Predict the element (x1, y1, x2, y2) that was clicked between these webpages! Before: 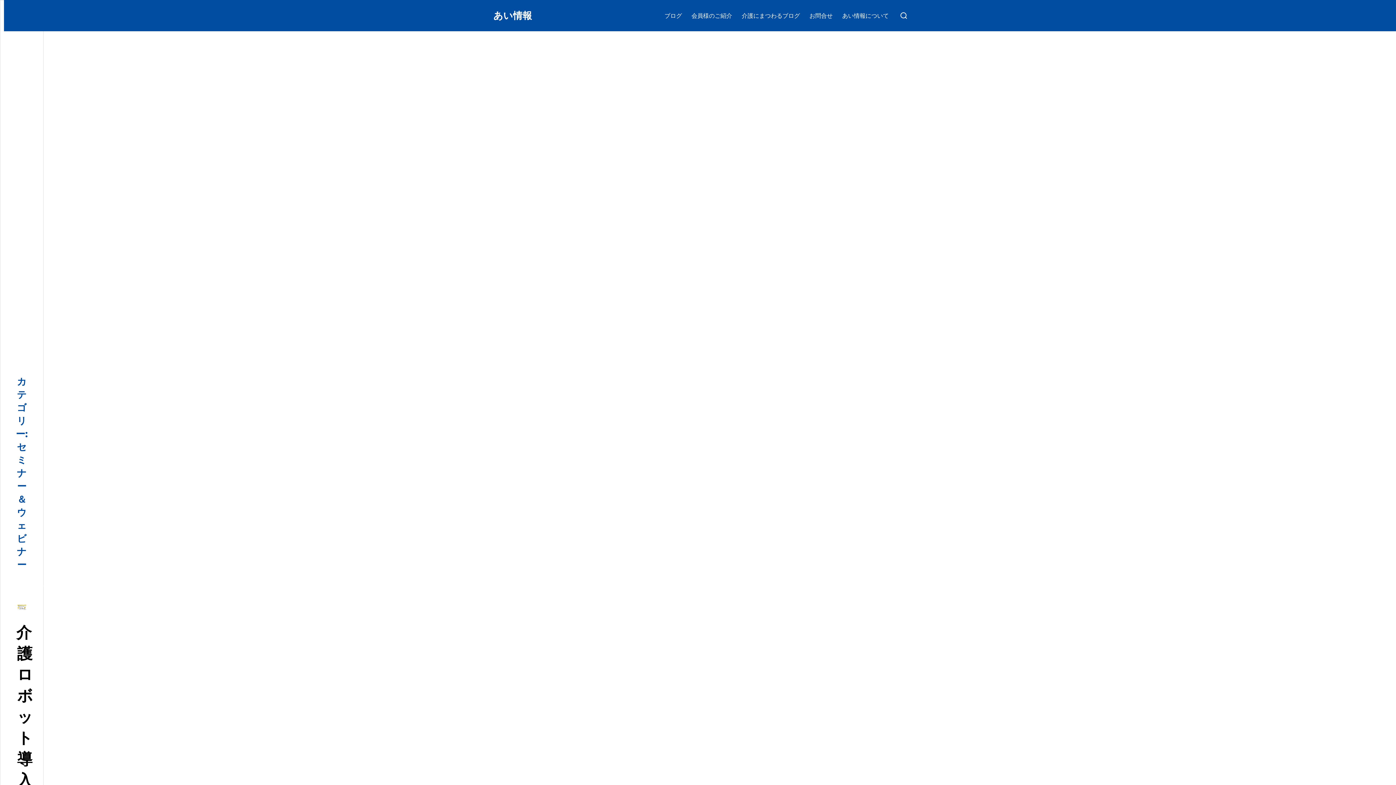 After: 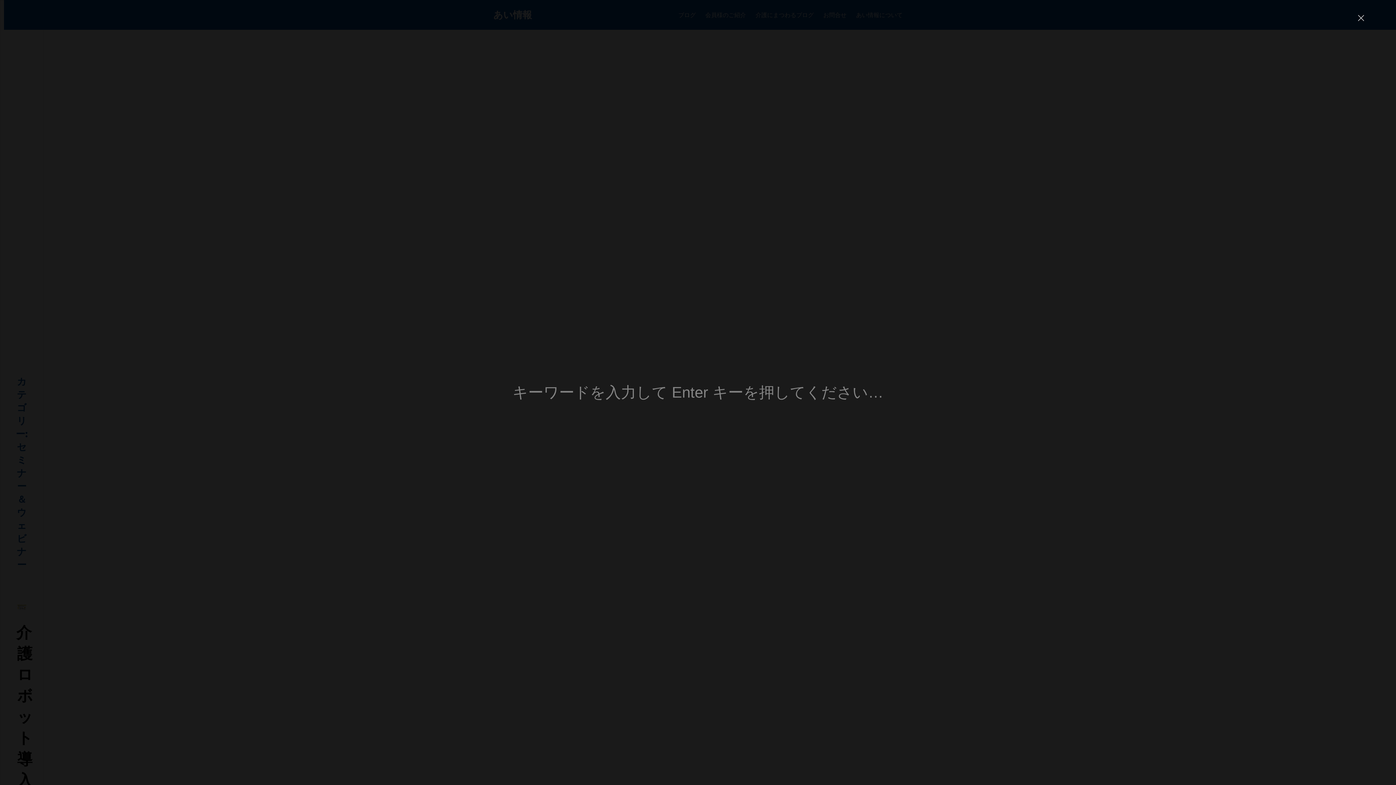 Action: bbox: (897, 6, 910, 24)